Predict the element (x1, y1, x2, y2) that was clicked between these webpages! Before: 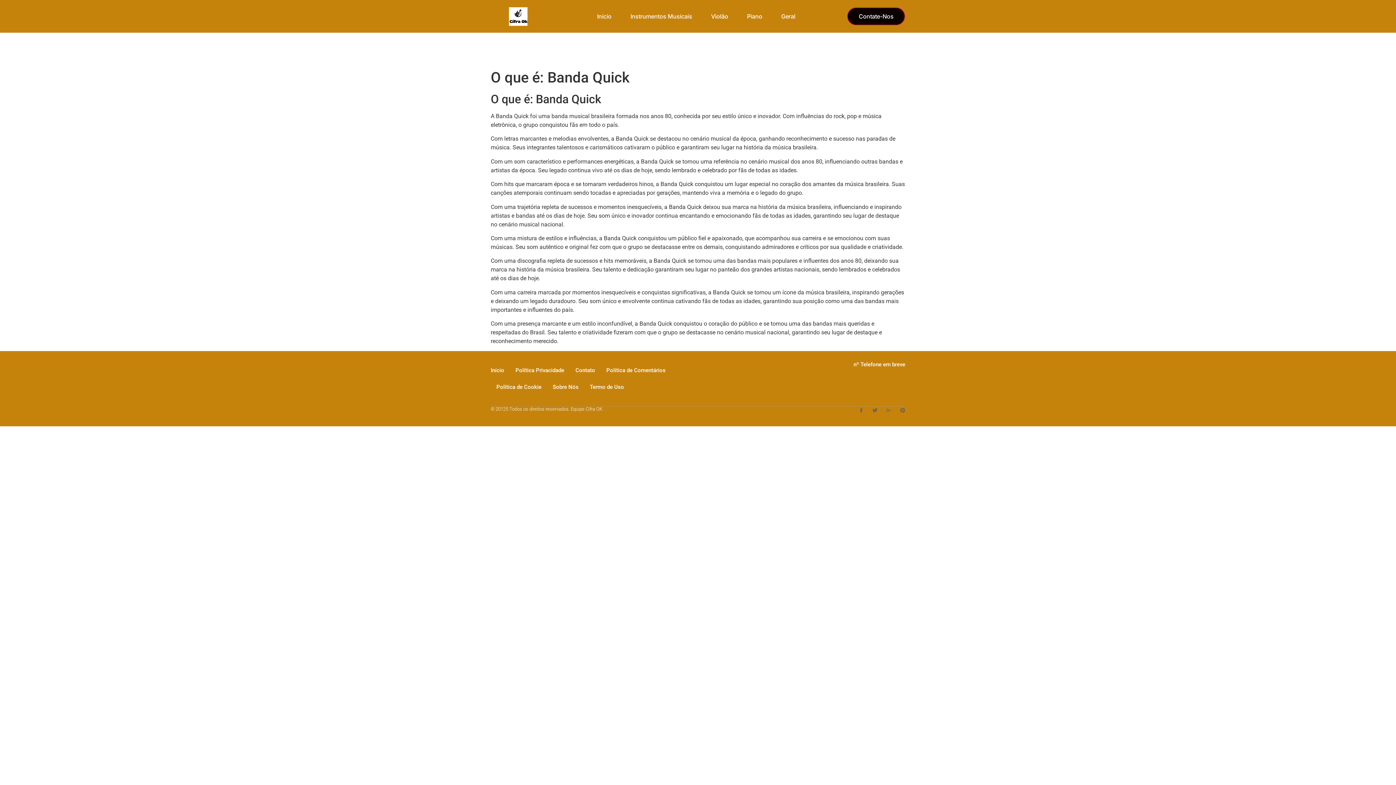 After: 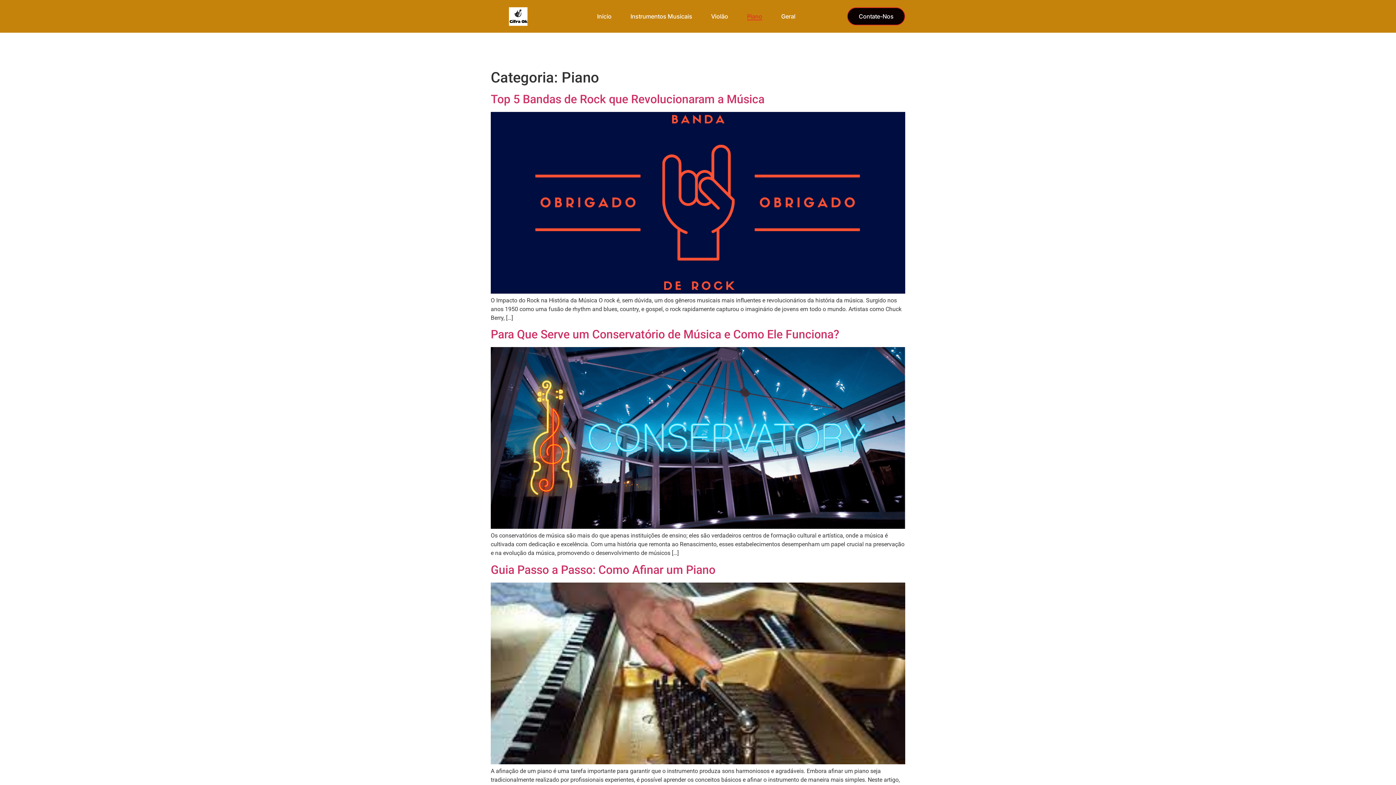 Action: label: Piano bbox: (747, 12, 762, 20)